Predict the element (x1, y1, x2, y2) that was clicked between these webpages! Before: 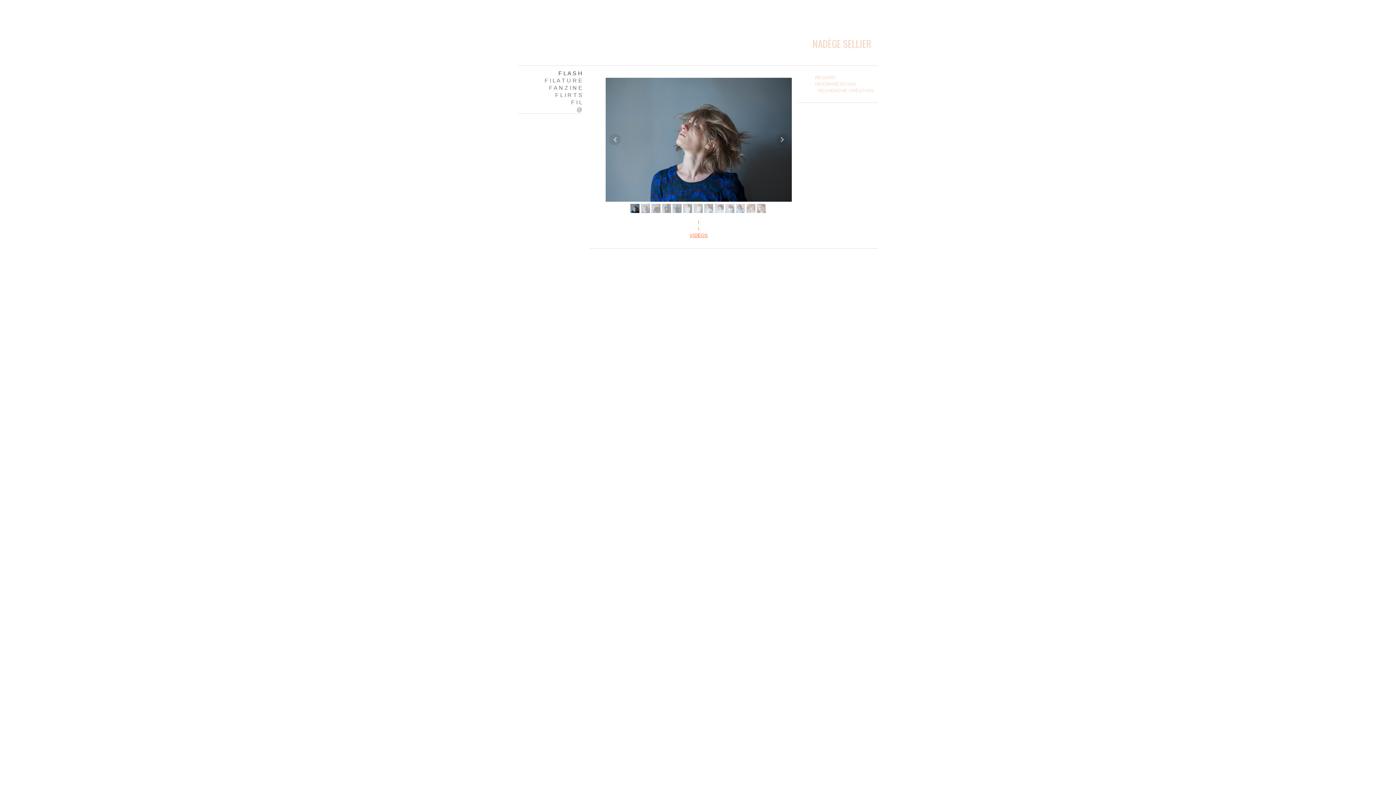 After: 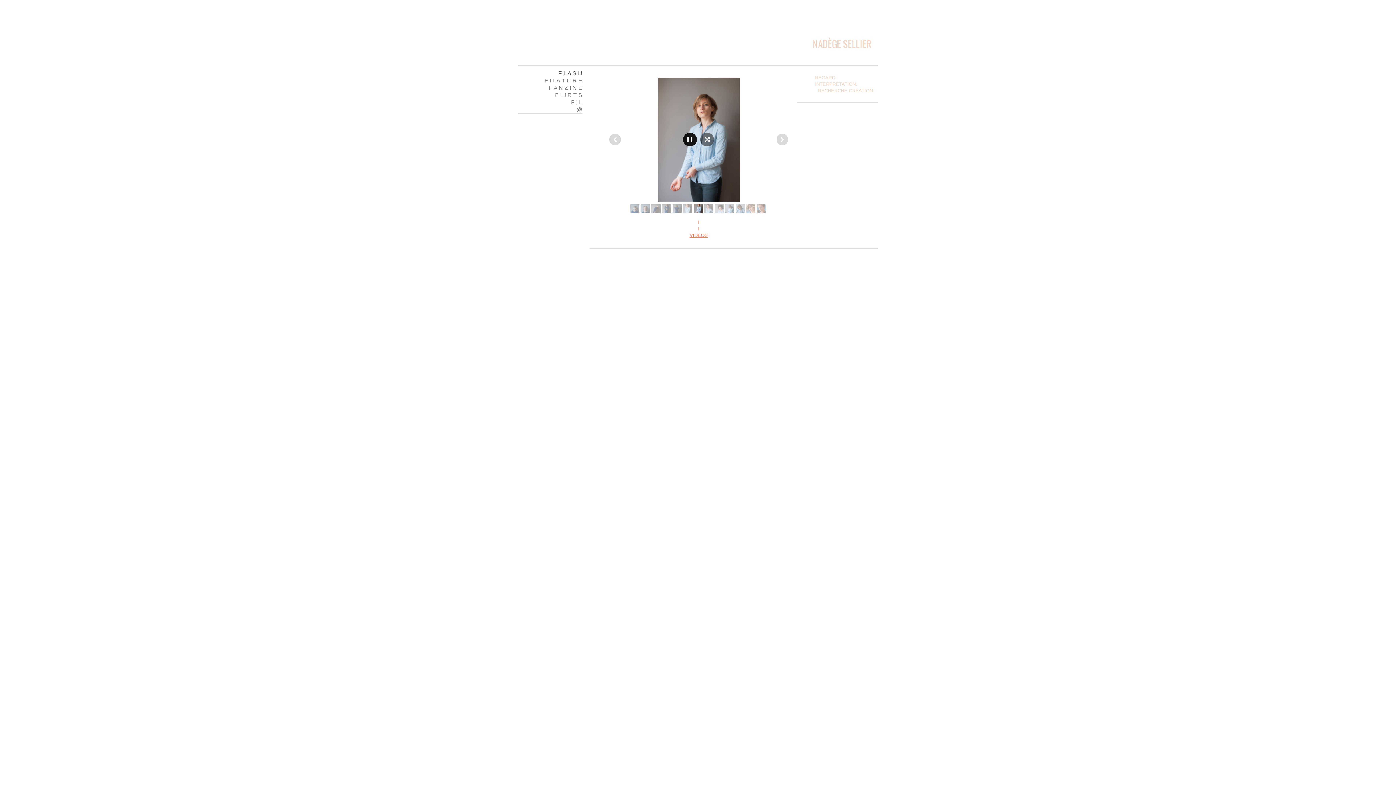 Action: bbox: (683, 132, 697, 146)